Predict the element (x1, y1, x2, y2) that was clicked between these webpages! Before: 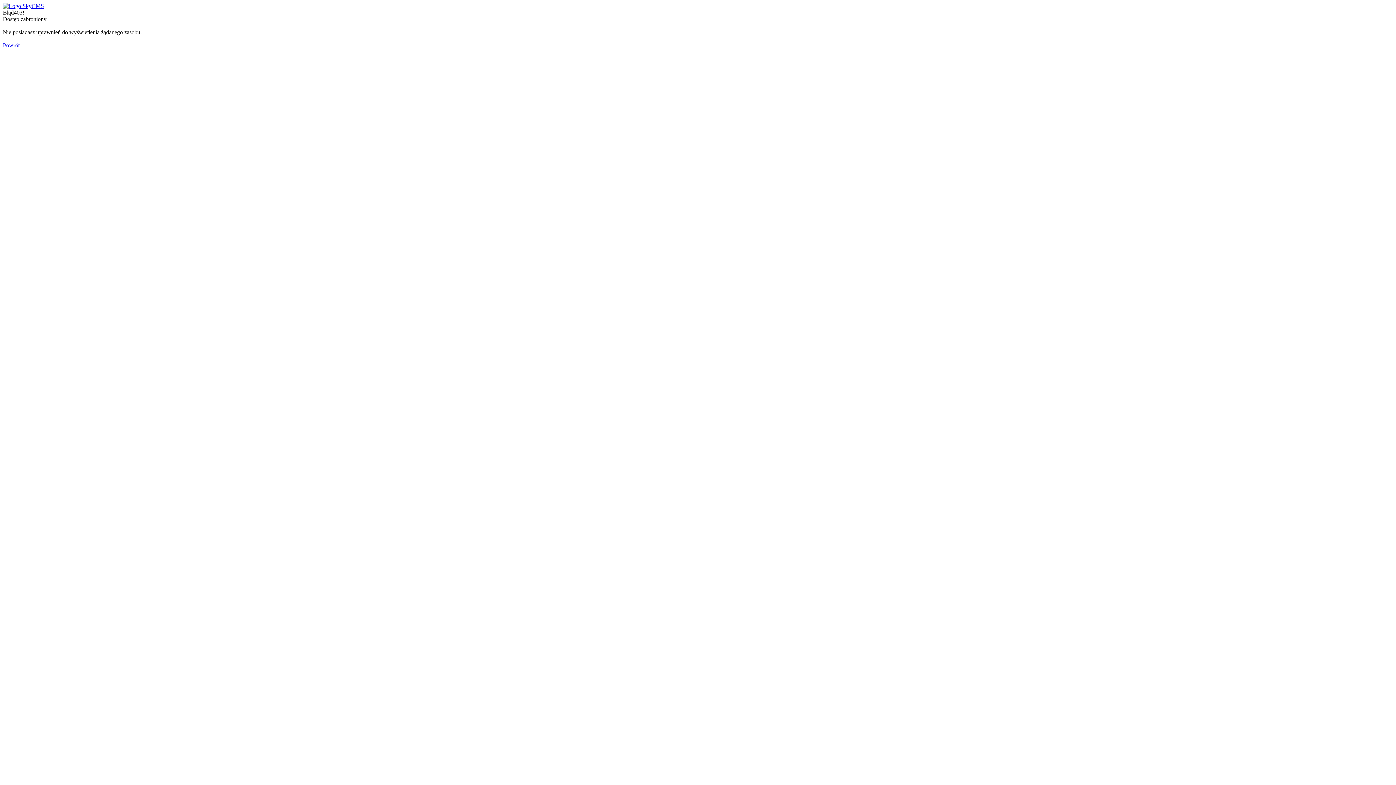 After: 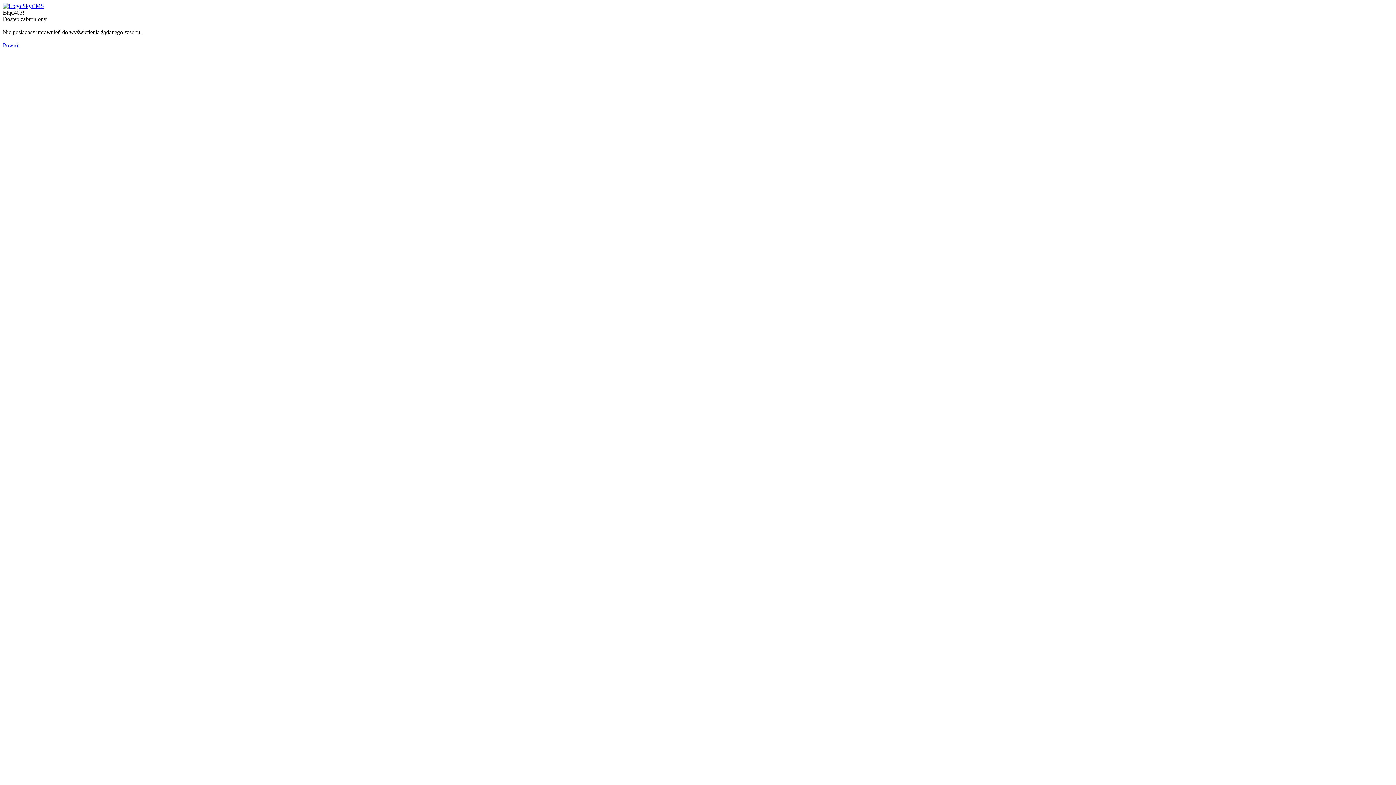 Action: bbox: (2, 42, 19, 48) label: Powrót